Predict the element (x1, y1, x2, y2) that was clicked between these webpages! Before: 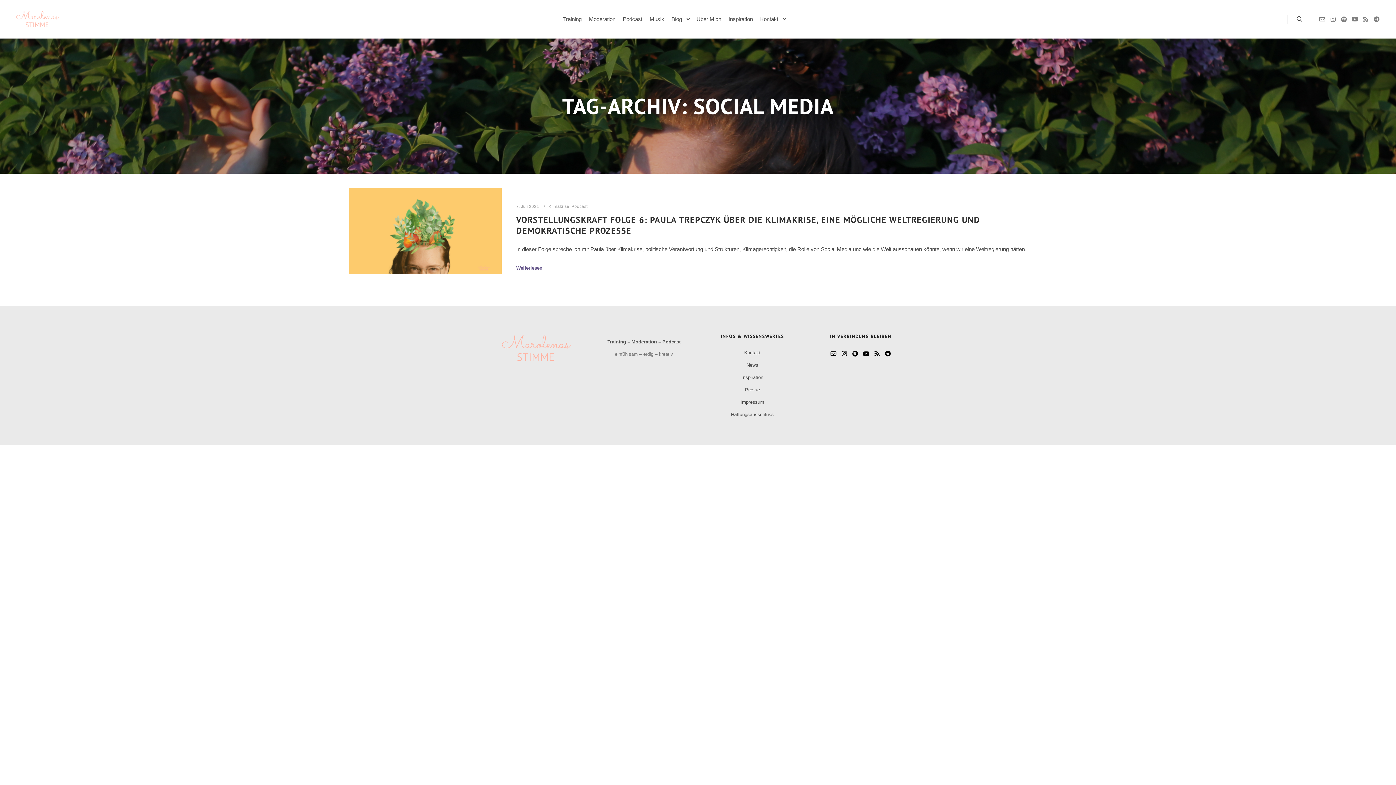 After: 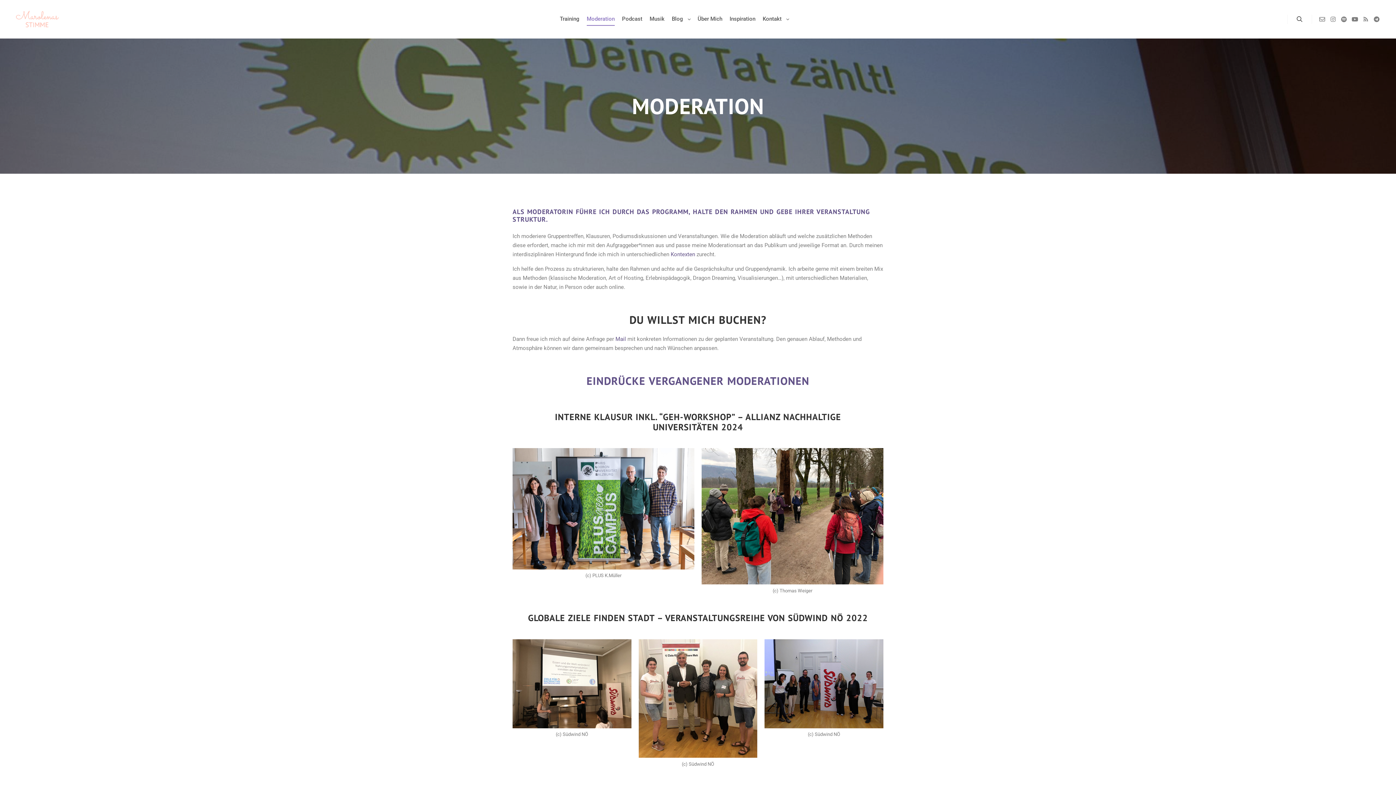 Action: bbox: (631, 339, 657, 344) label: Moderation